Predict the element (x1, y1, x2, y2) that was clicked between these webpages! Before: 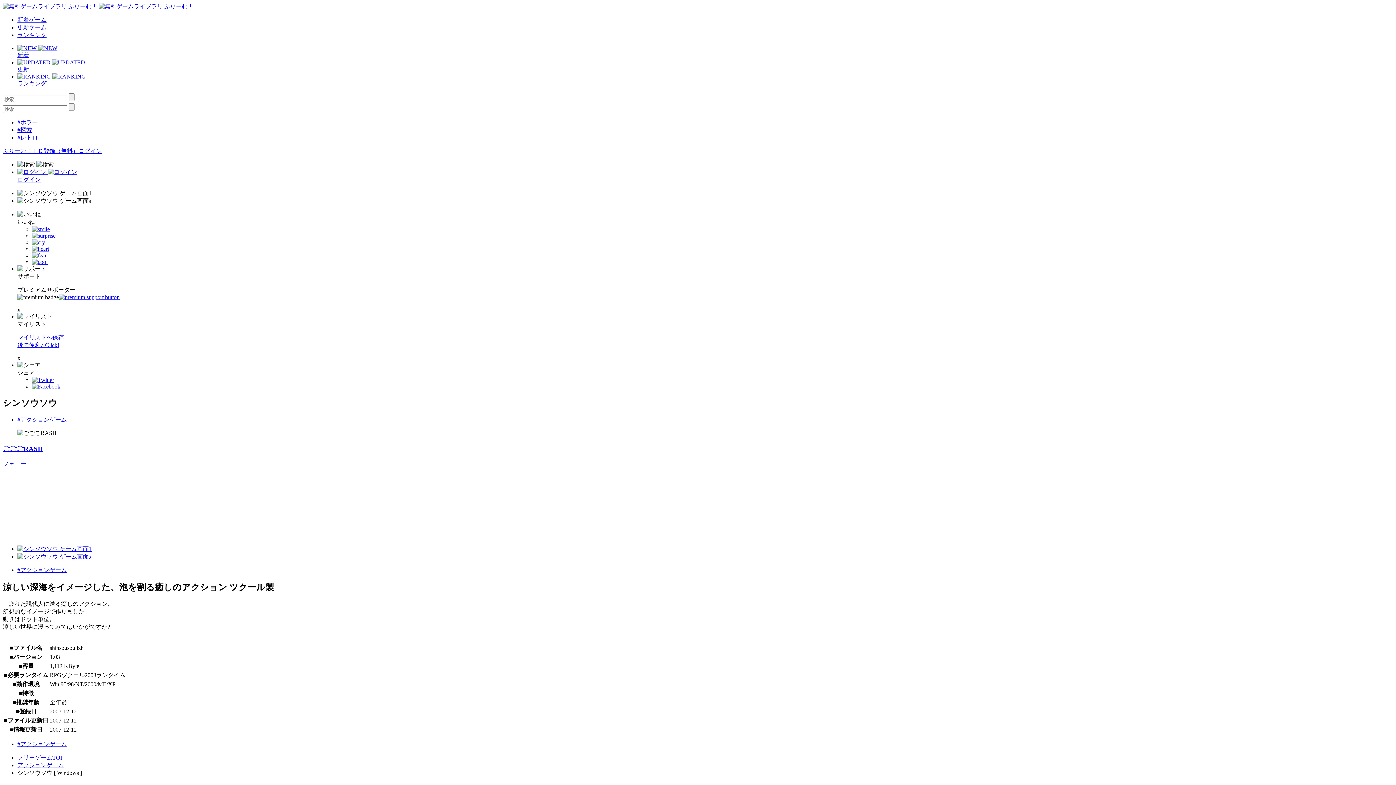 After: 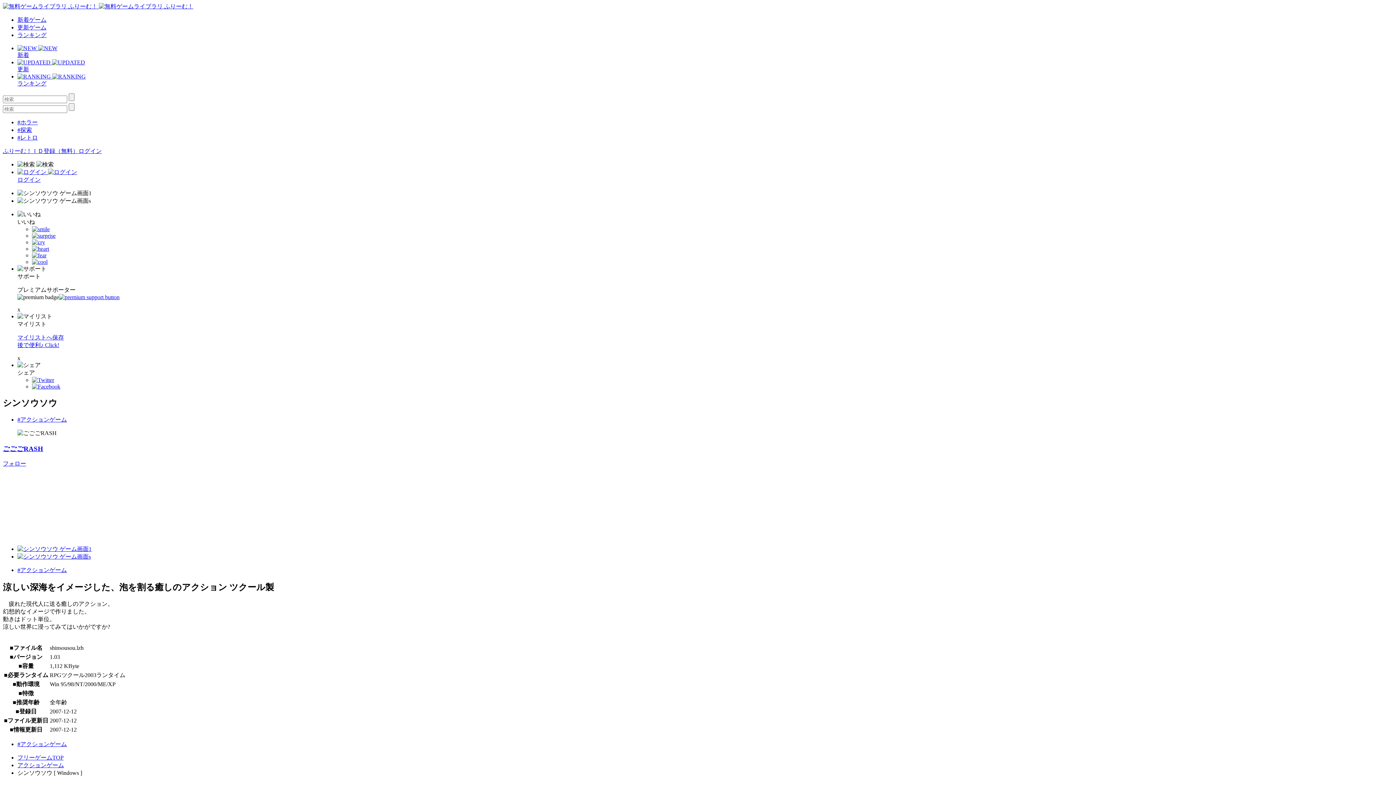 Action: bbox: (32, 377, 54, 383)